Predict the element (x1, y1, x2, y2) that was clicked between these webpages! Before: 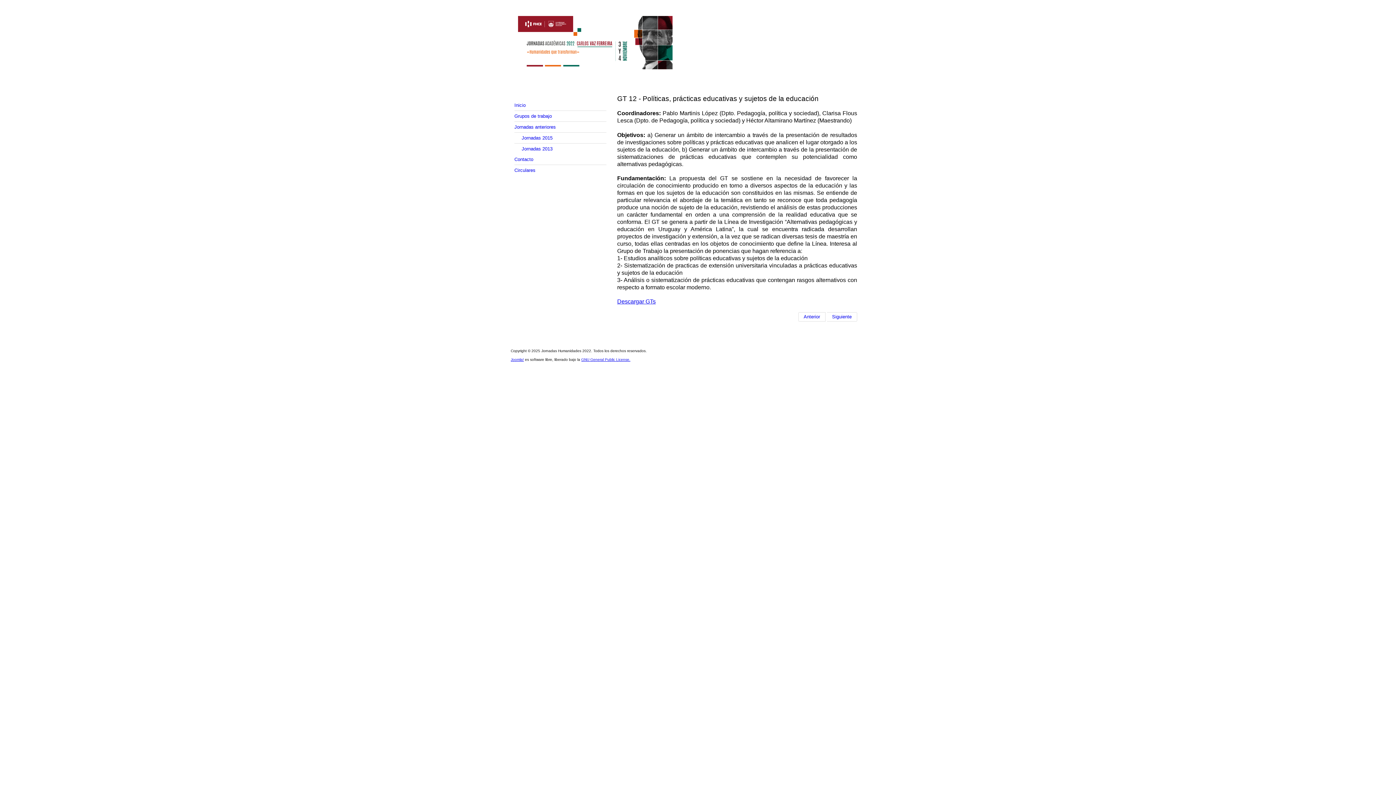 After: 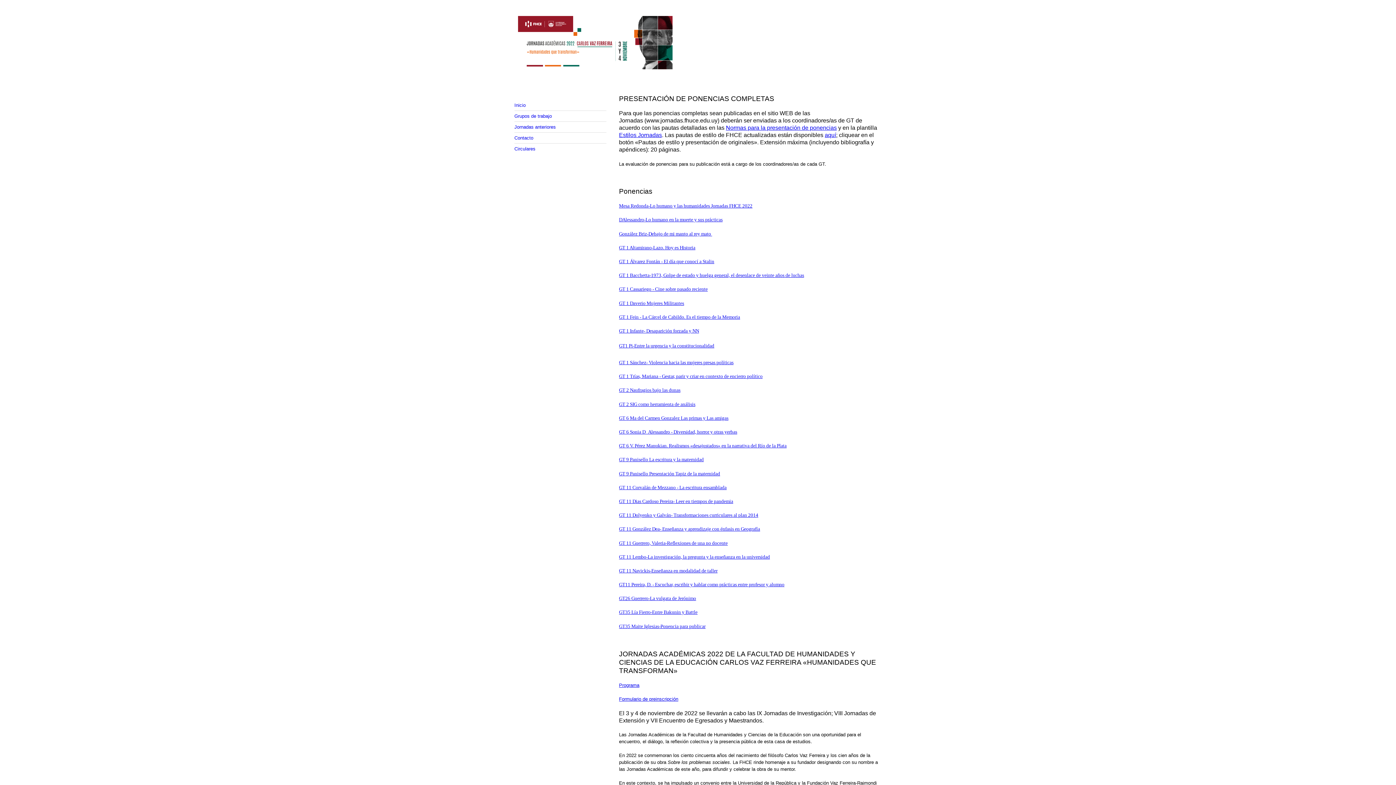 Action: bbox: (514, 100, 606, 110) label: Inicio